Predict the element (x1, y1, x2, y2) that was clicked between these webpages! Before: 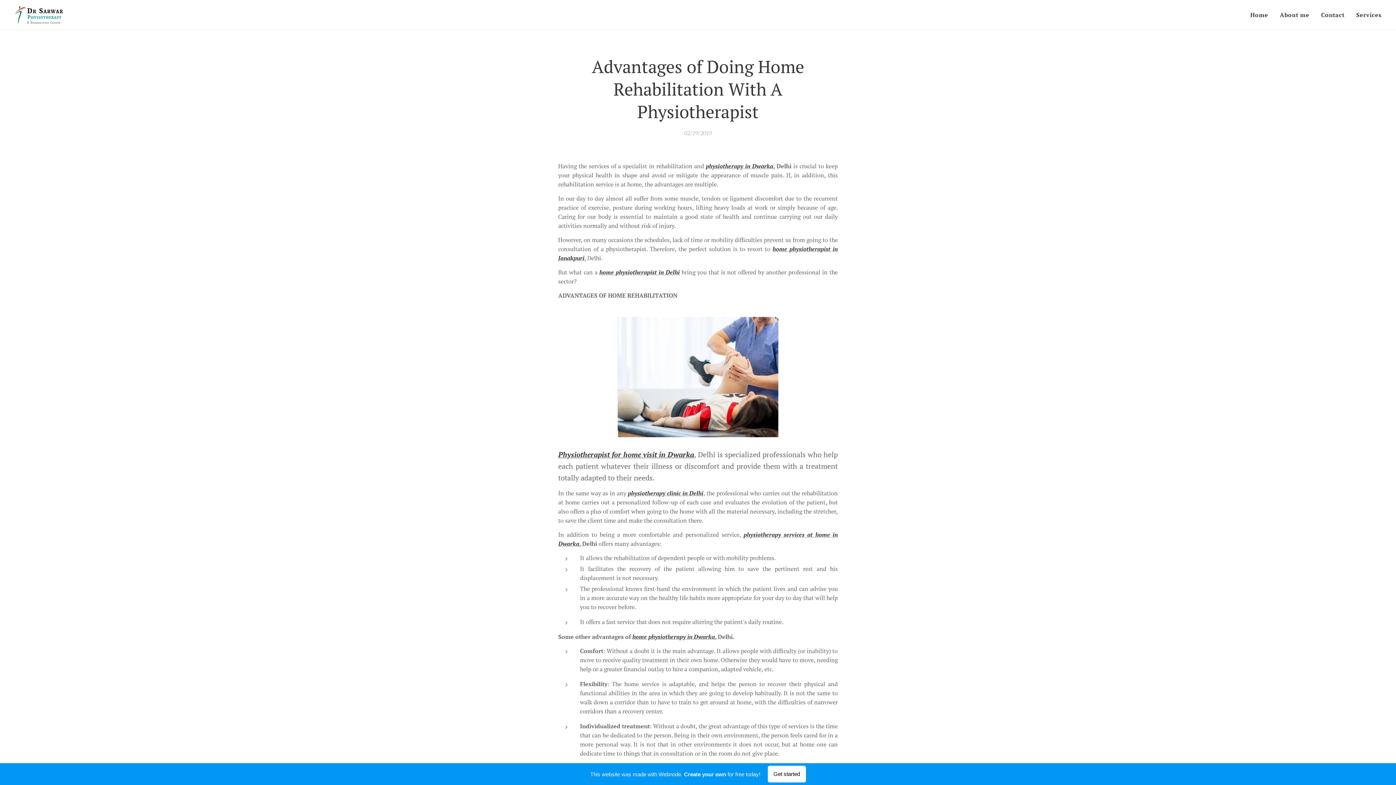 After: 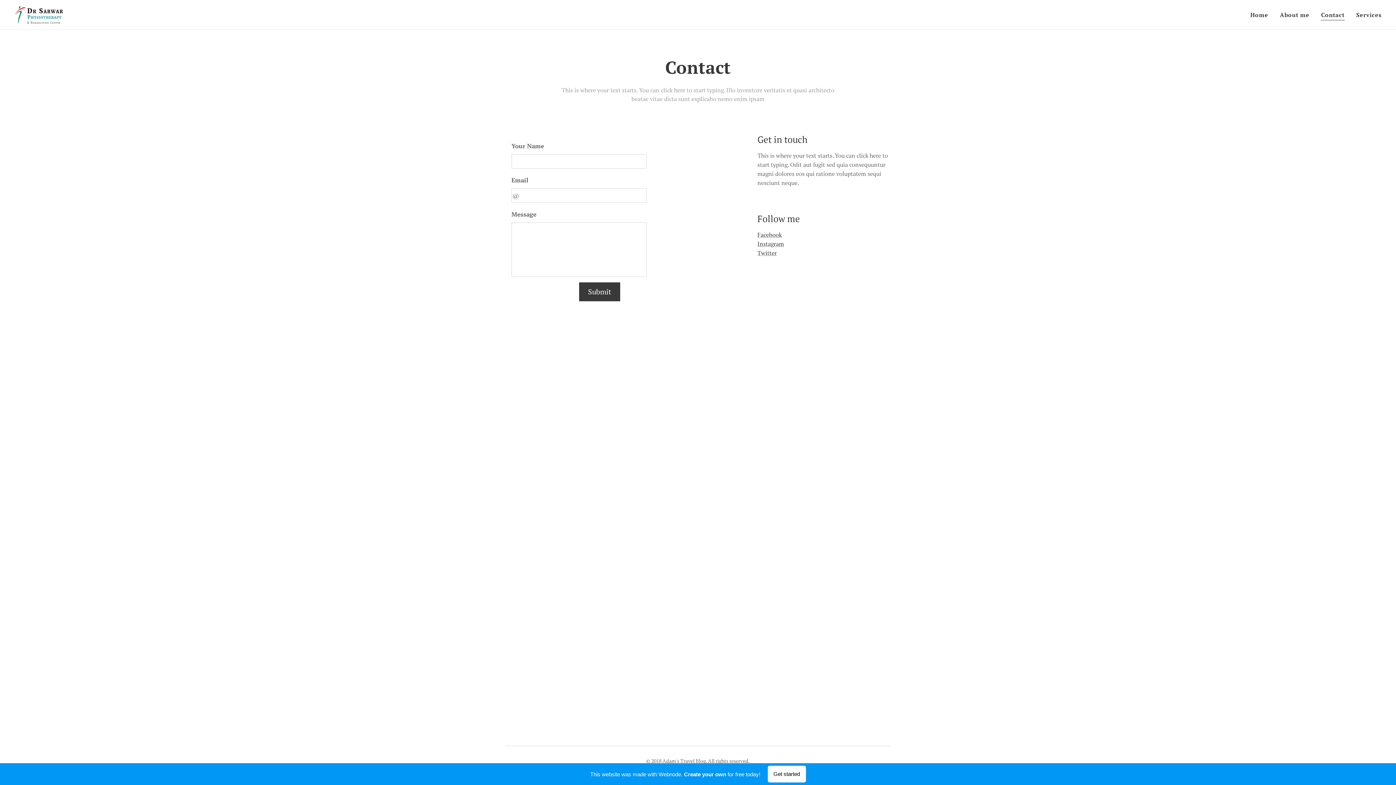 Action: bbox: (1315, 5, 1350, 24) label: Contact